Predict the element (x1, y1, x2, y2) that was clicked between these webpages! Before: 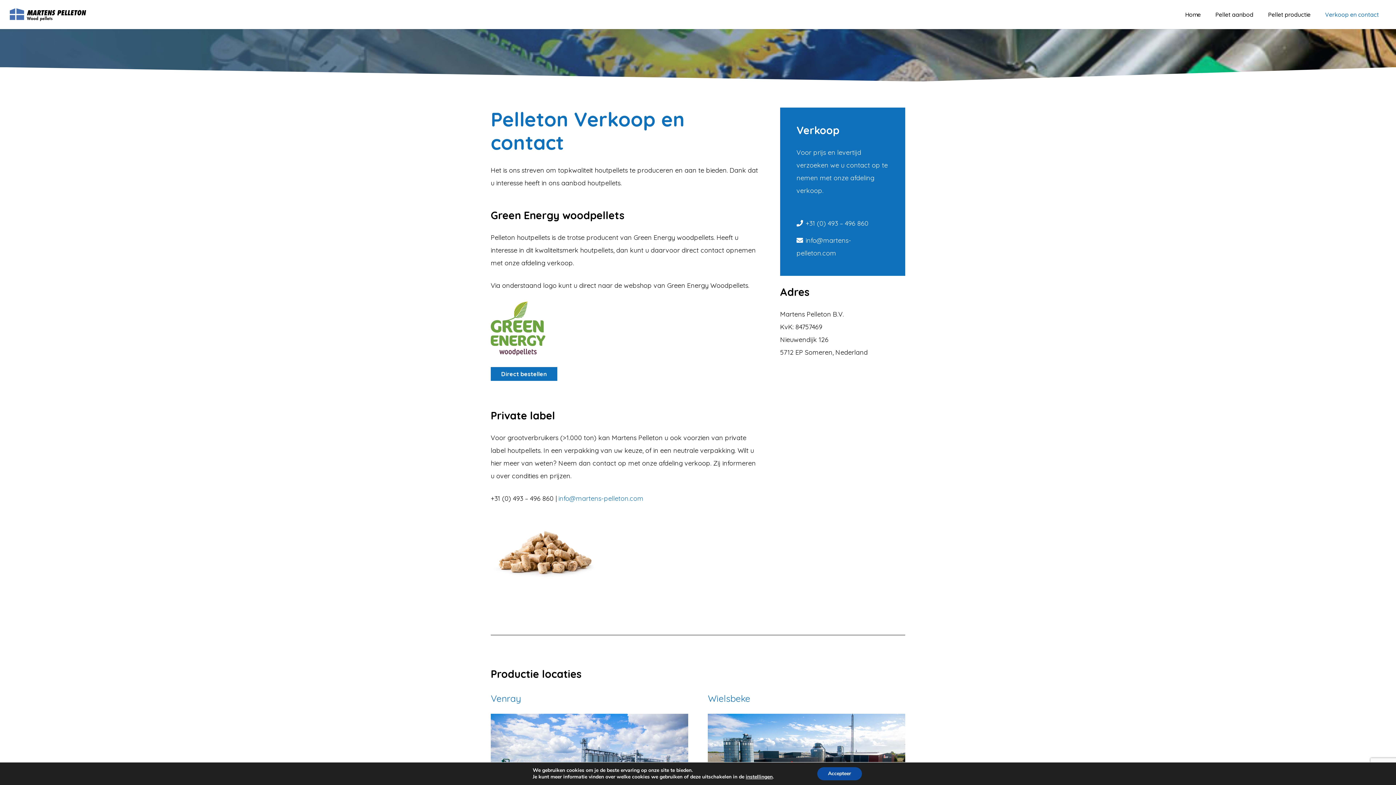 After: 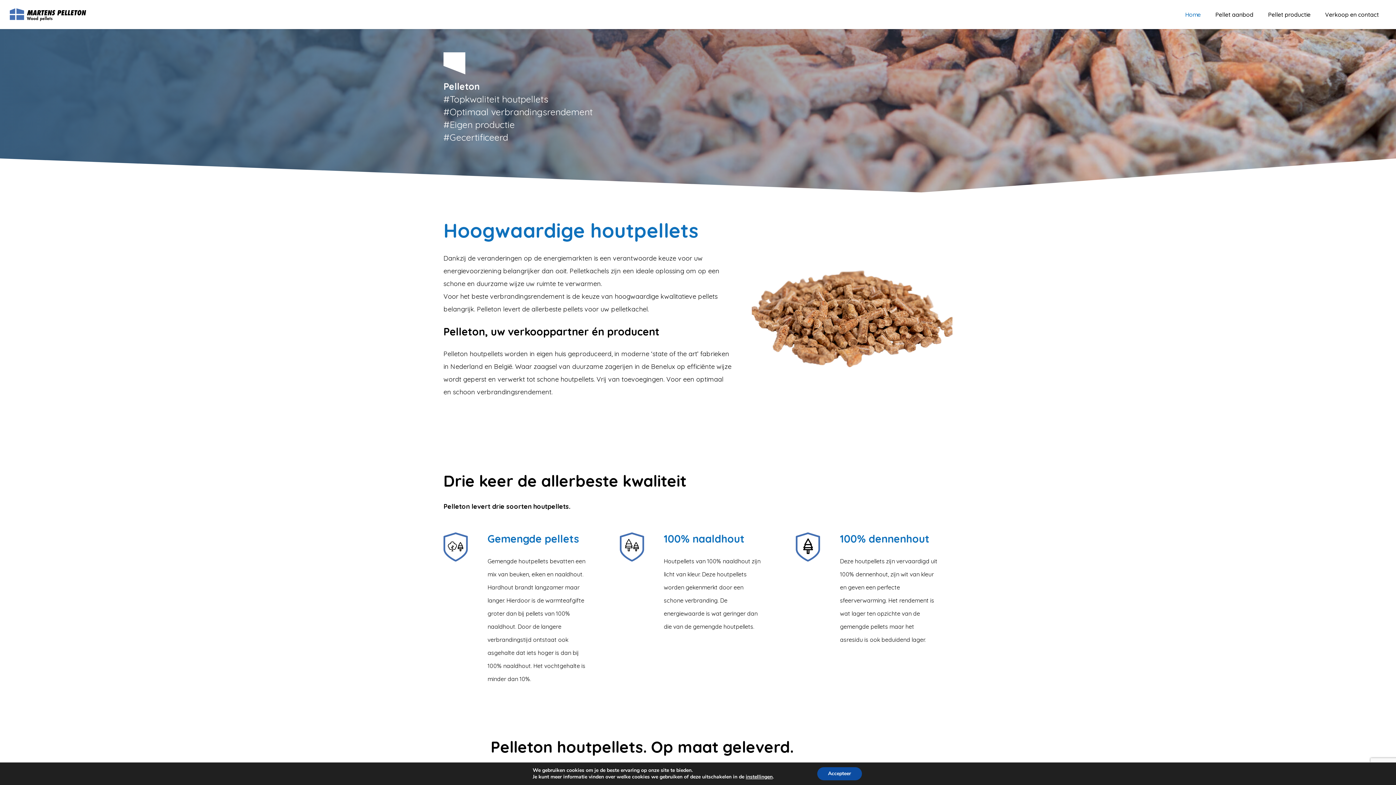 Action: label: Home bbox: (1178, 0, 1208, 29)